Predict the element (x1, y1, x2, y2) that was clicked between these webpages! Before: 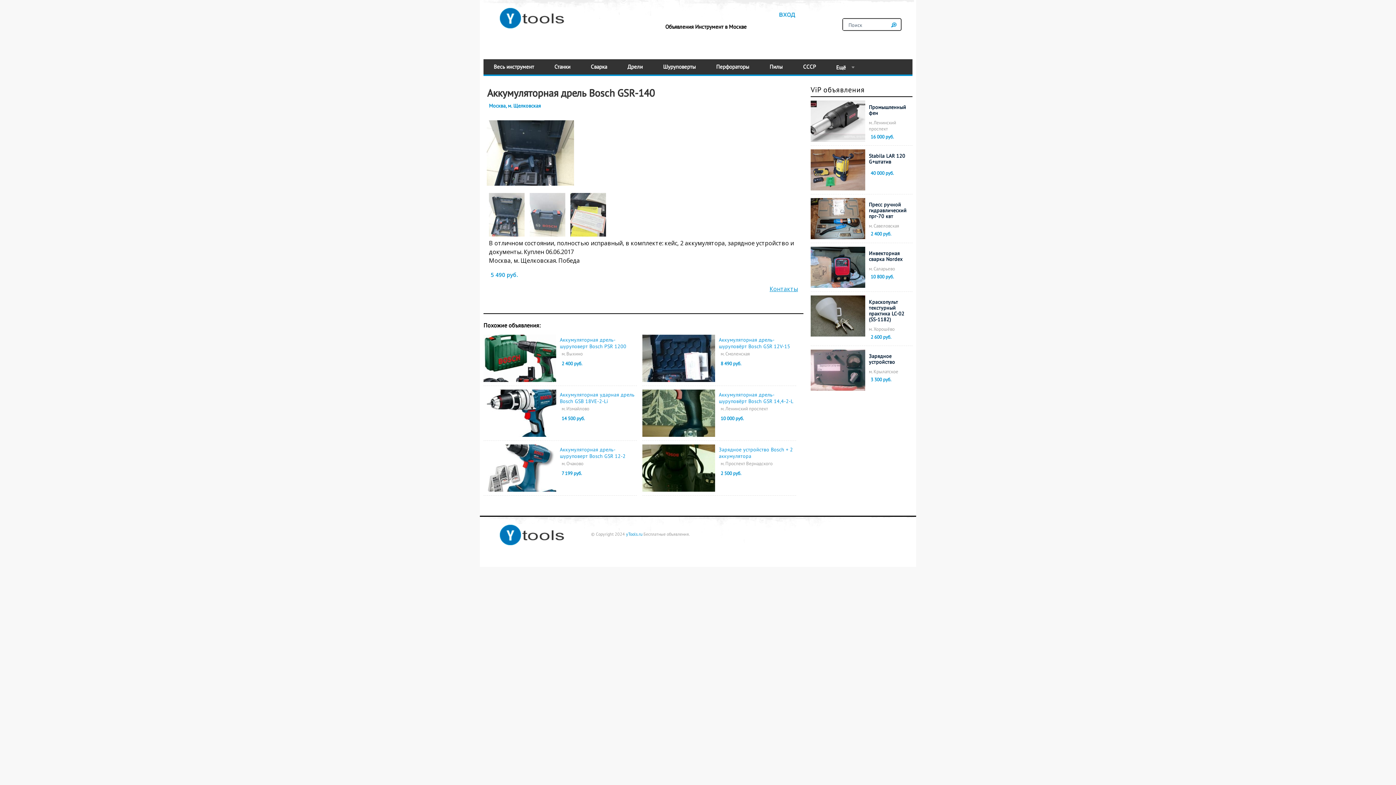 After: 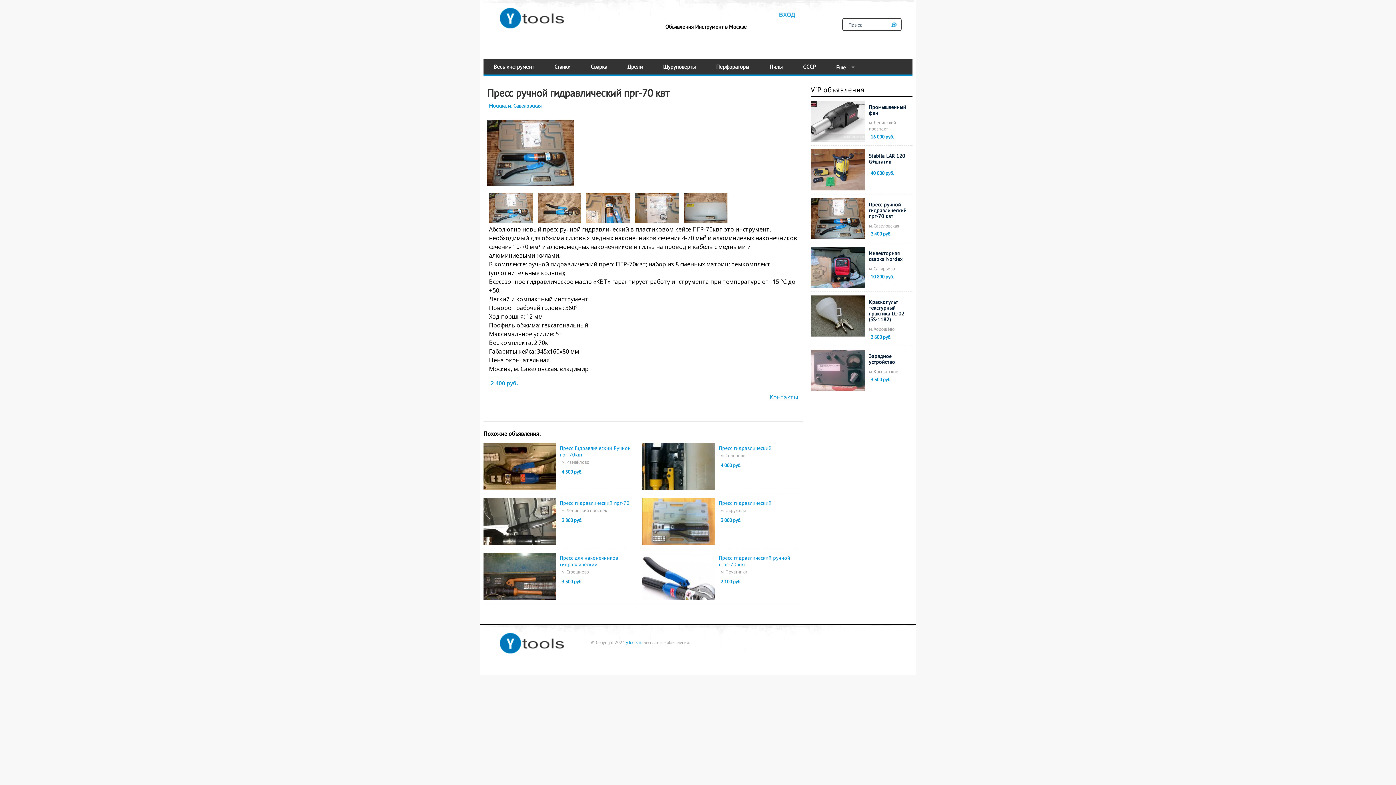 Action: bbox: (869, 200, 912, 221) label: Пресс ручной гидравлический прг-70 квт